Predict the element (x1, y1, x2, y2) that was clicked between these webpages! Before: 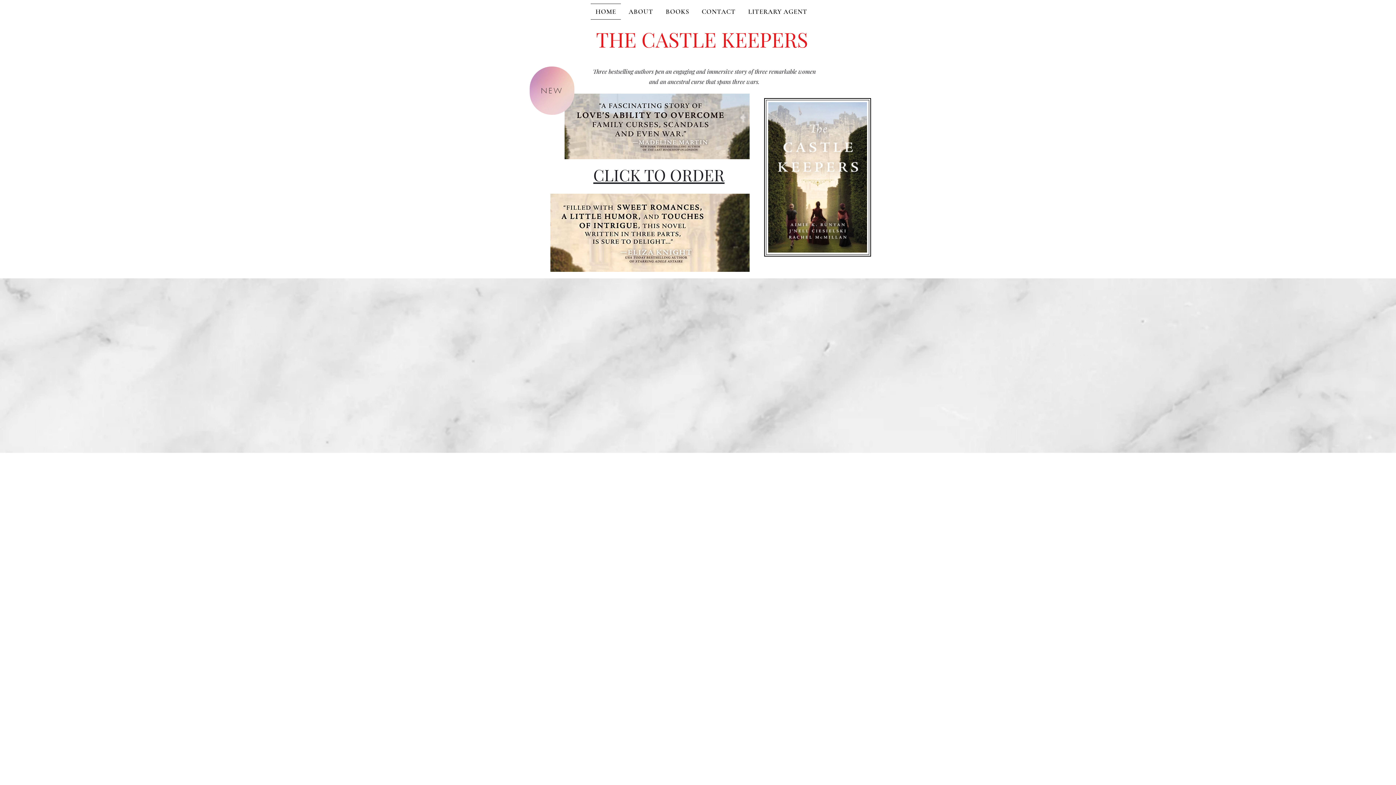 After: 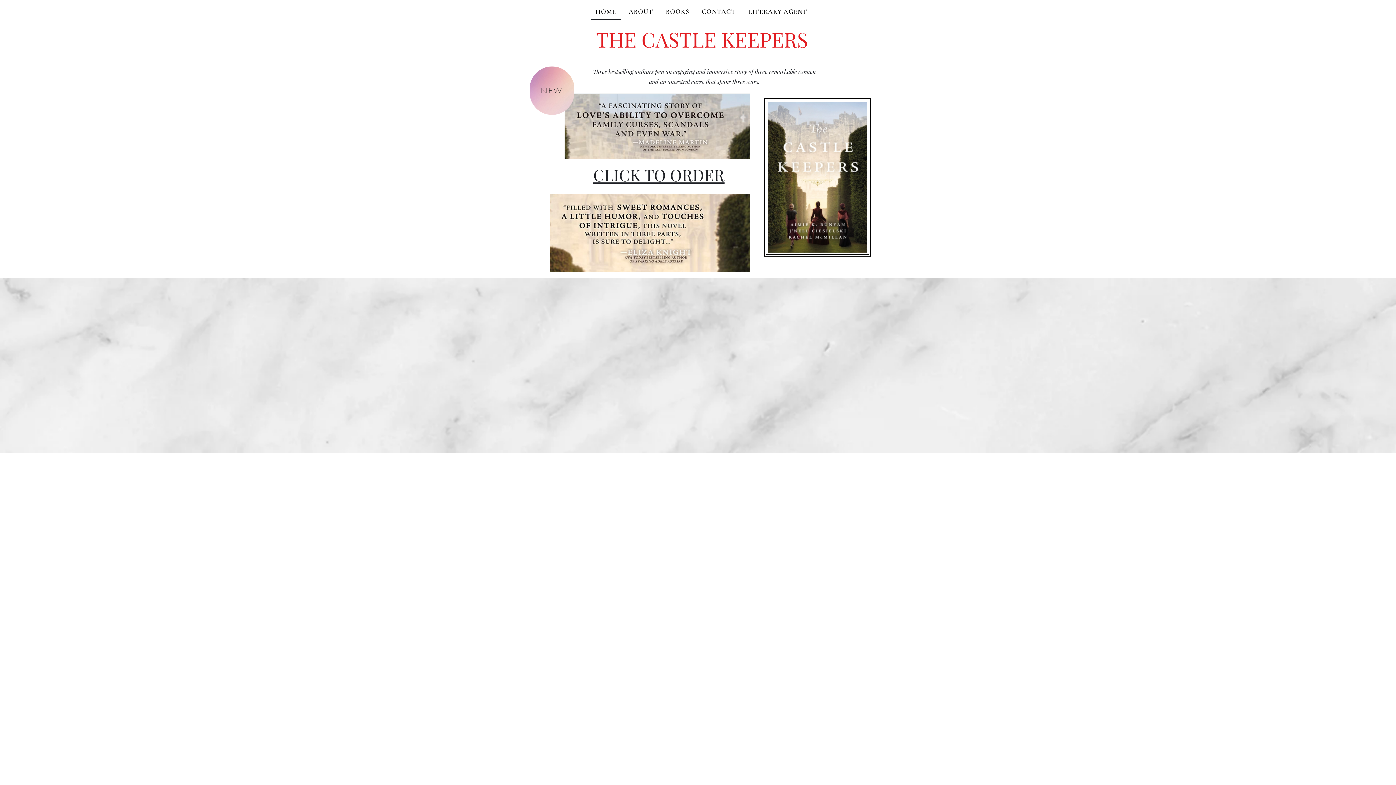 Action: label: HOME bbox: (590, 3, 621, 19)